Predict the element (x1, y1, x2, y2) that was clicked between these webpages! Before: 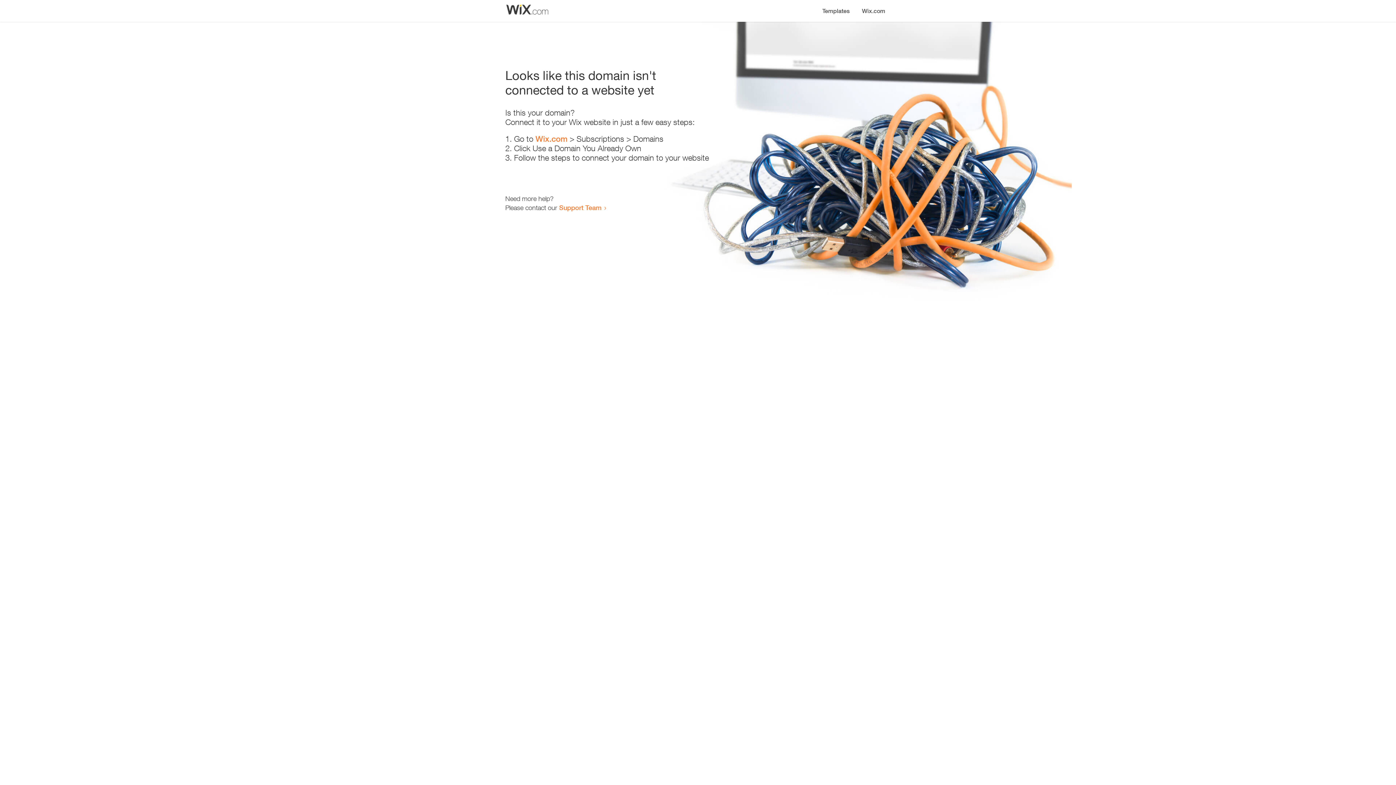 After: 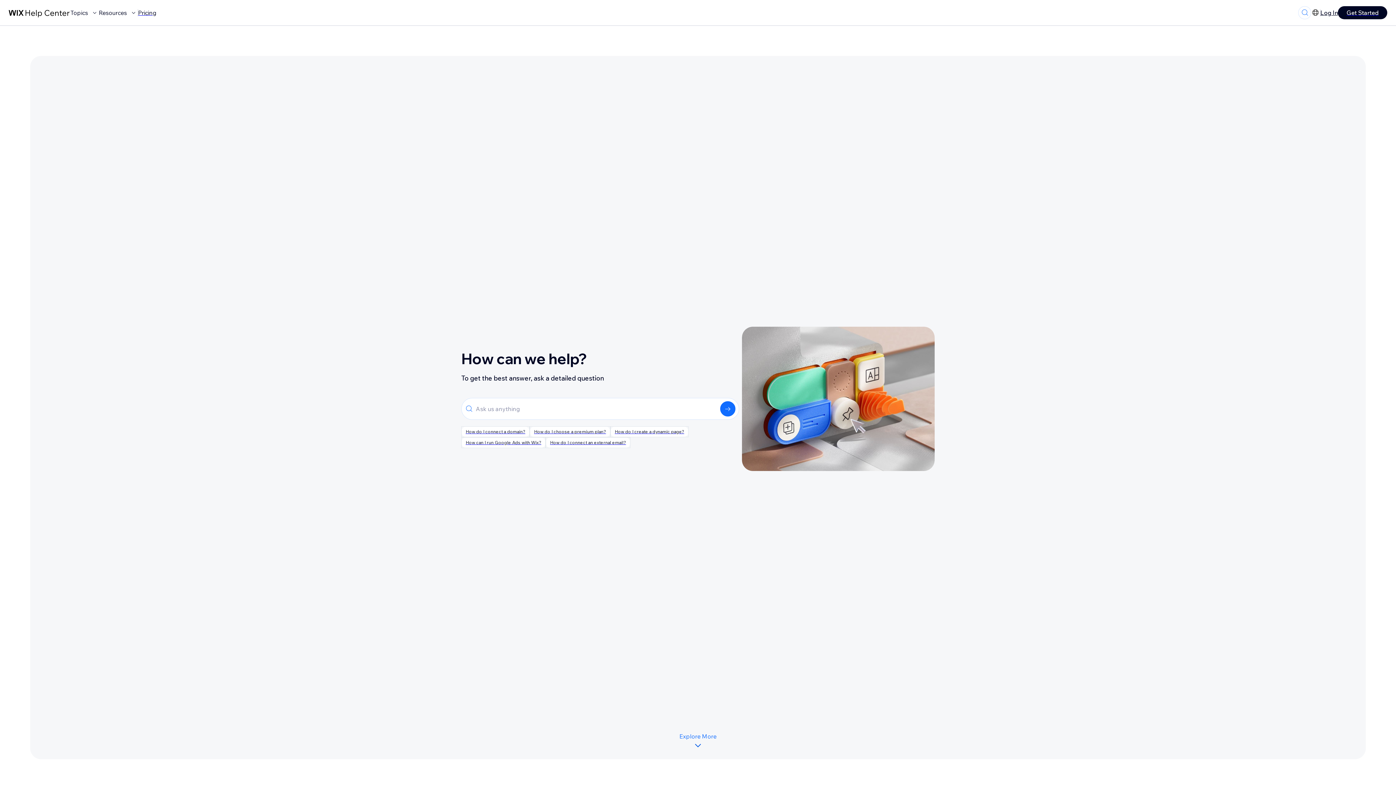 Action: label: Support Team bbox: (559, 203, 601, 211)